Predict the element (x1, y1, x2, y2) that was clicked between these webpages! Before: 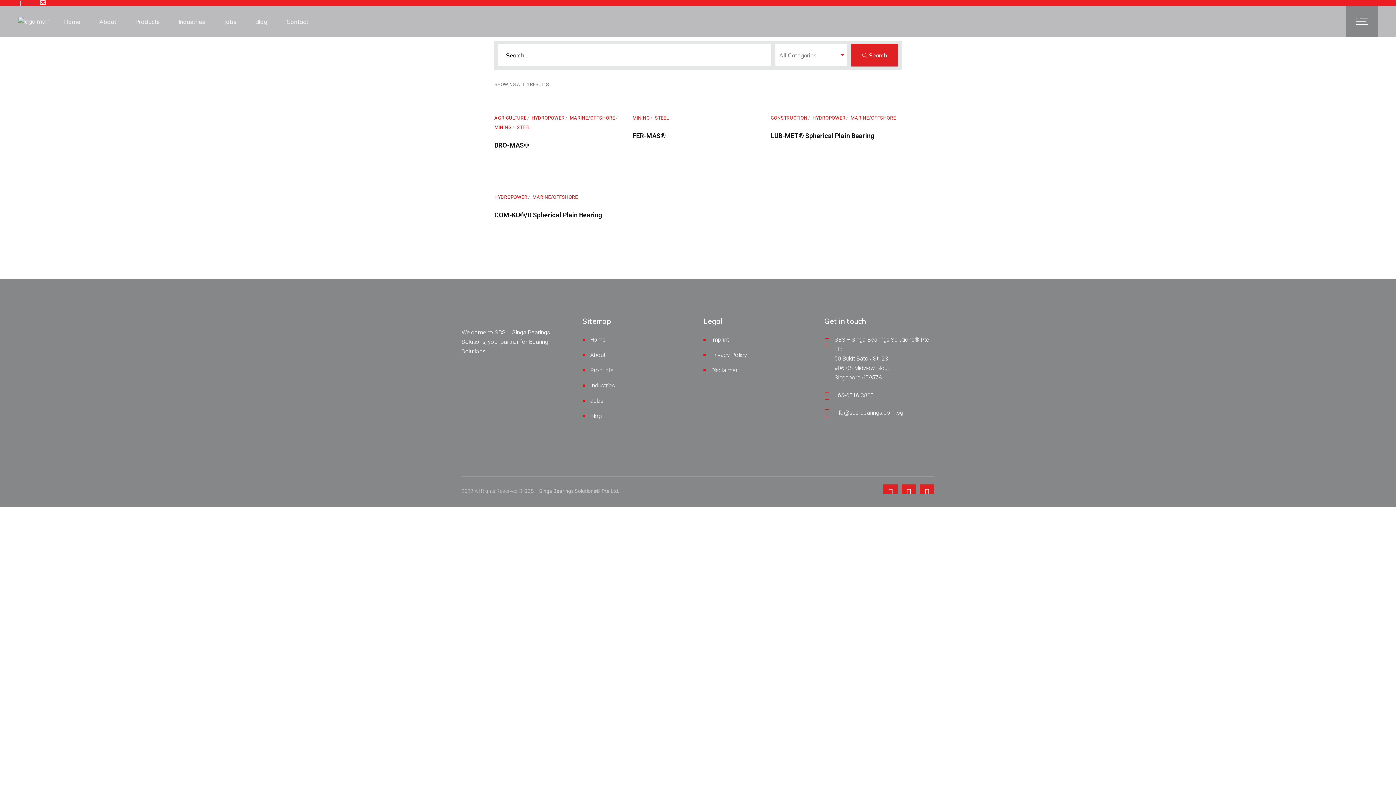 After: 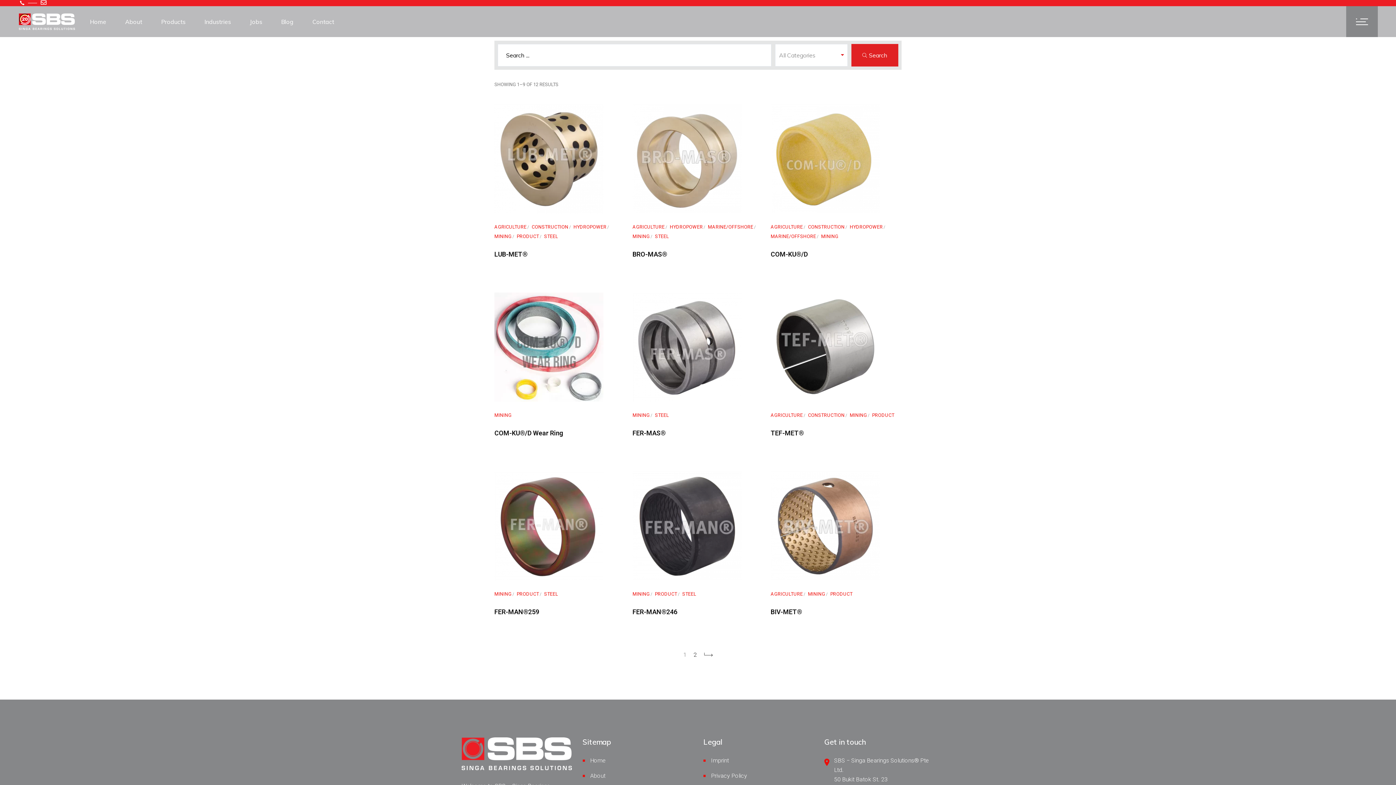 Action: label: MINING bbox: (632, 113, 650, 122)